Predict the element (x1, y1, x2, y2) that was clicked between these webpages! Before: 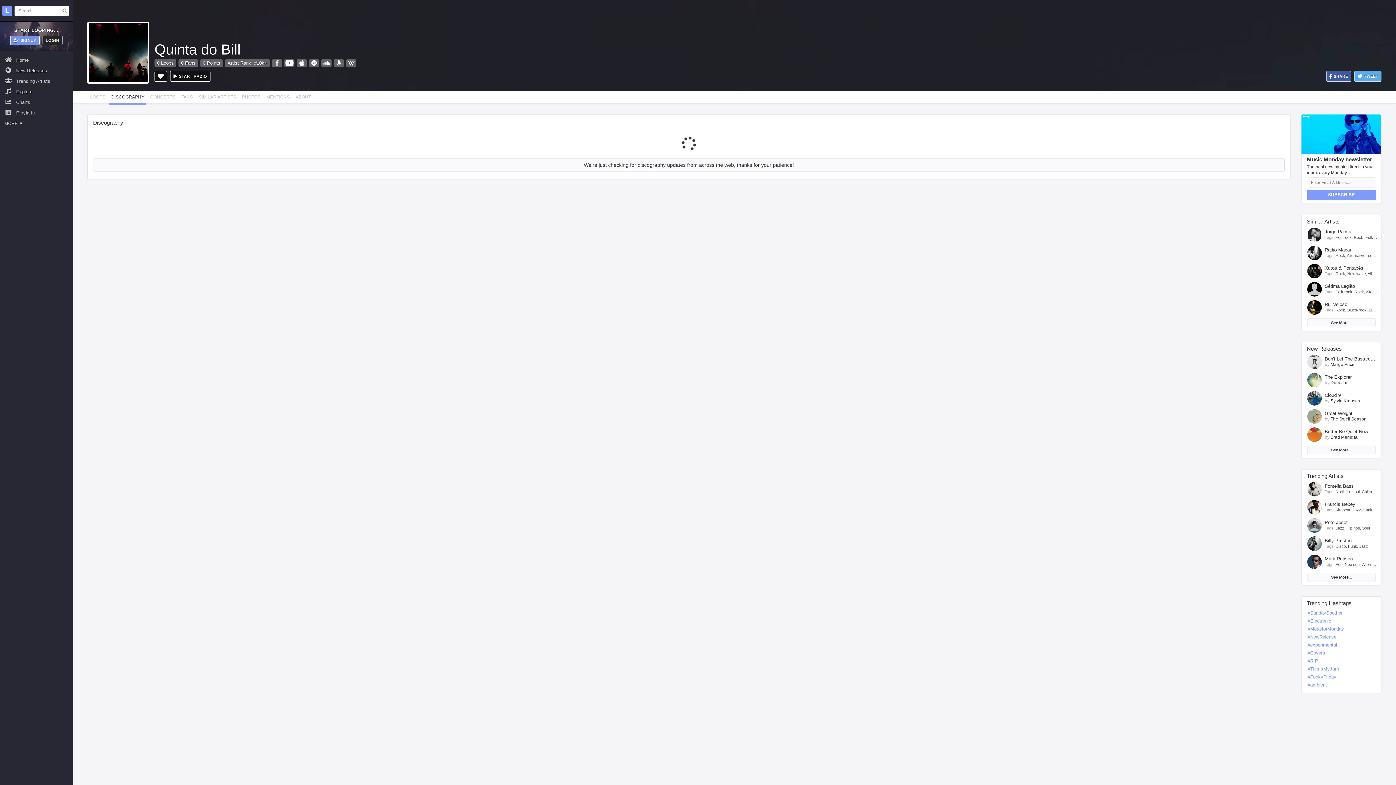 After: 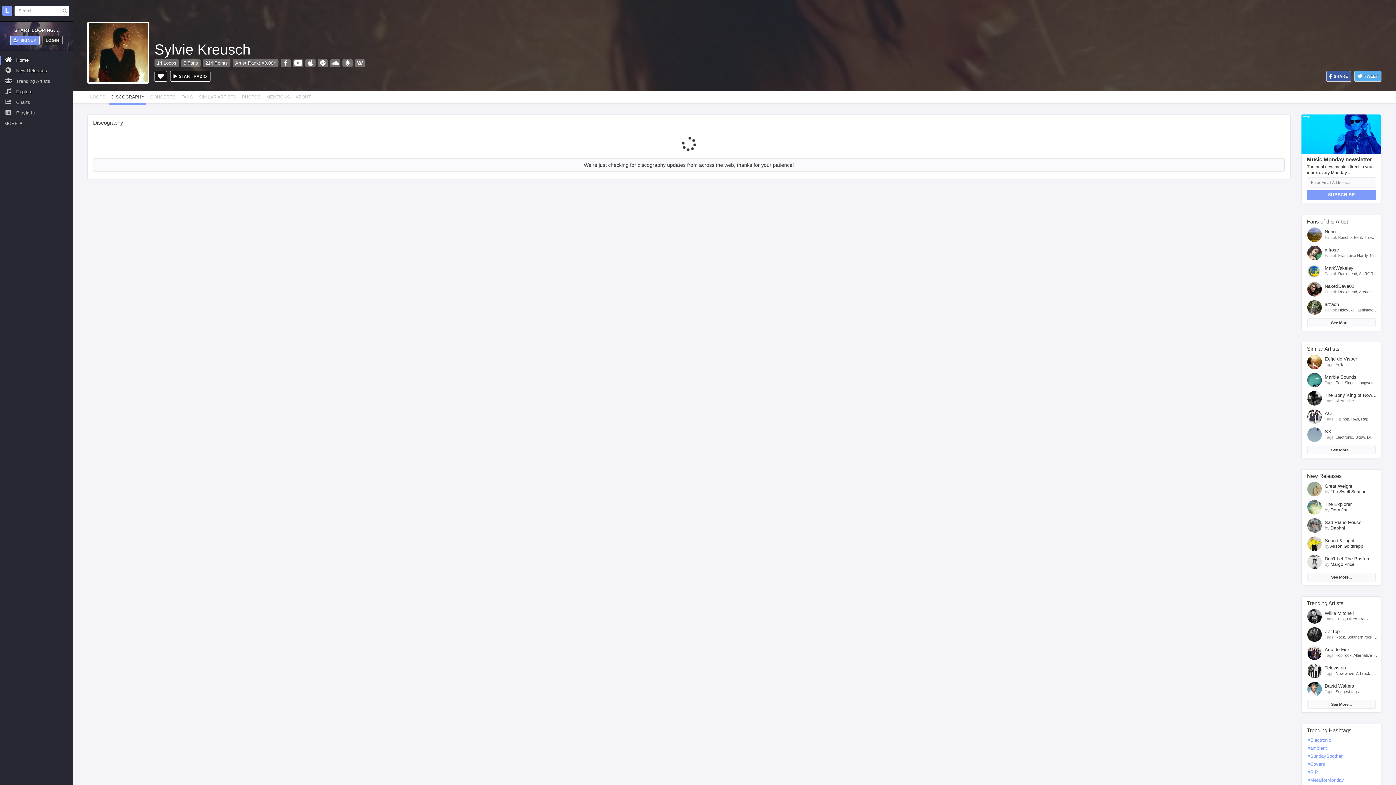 Action: label: Sylvie Kreusch bbox: (1330, 398, 1360, 403)